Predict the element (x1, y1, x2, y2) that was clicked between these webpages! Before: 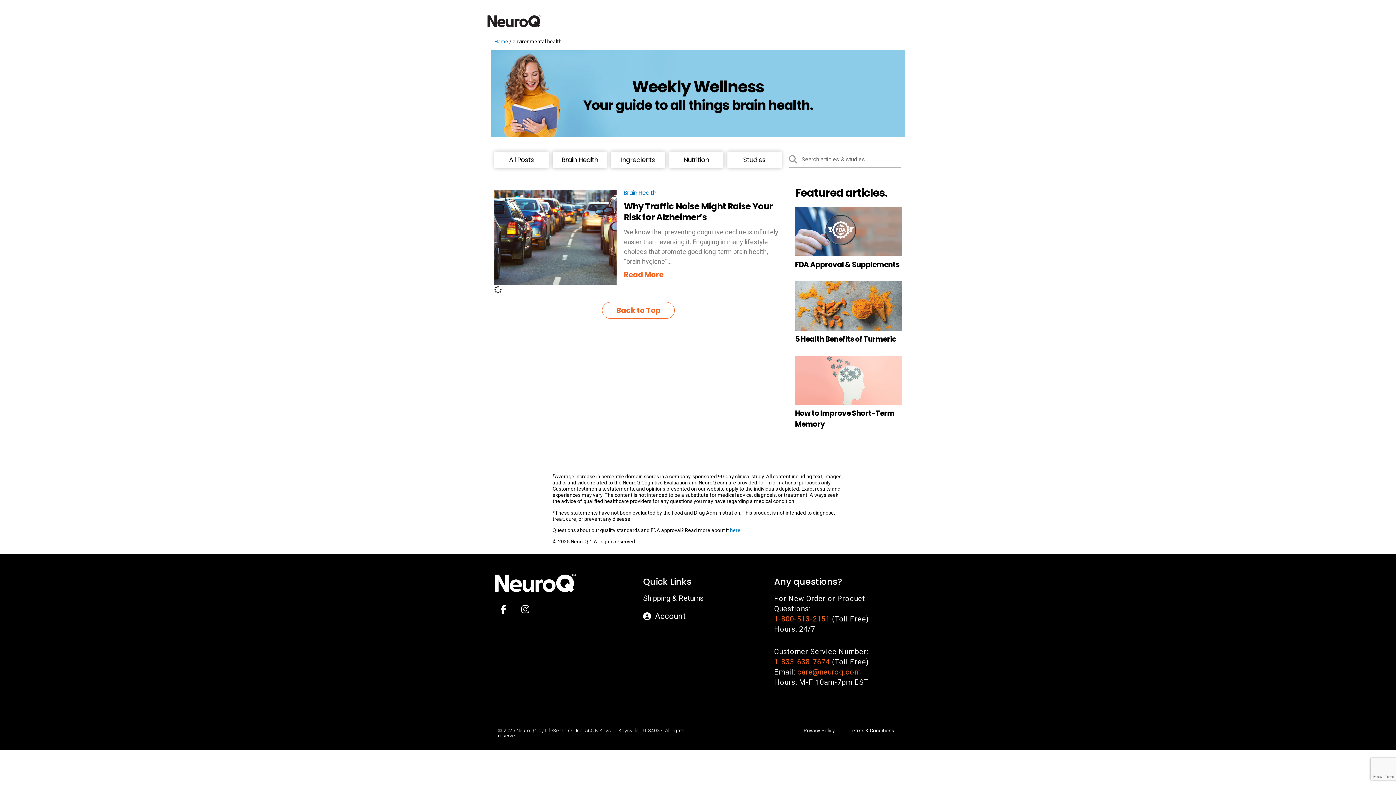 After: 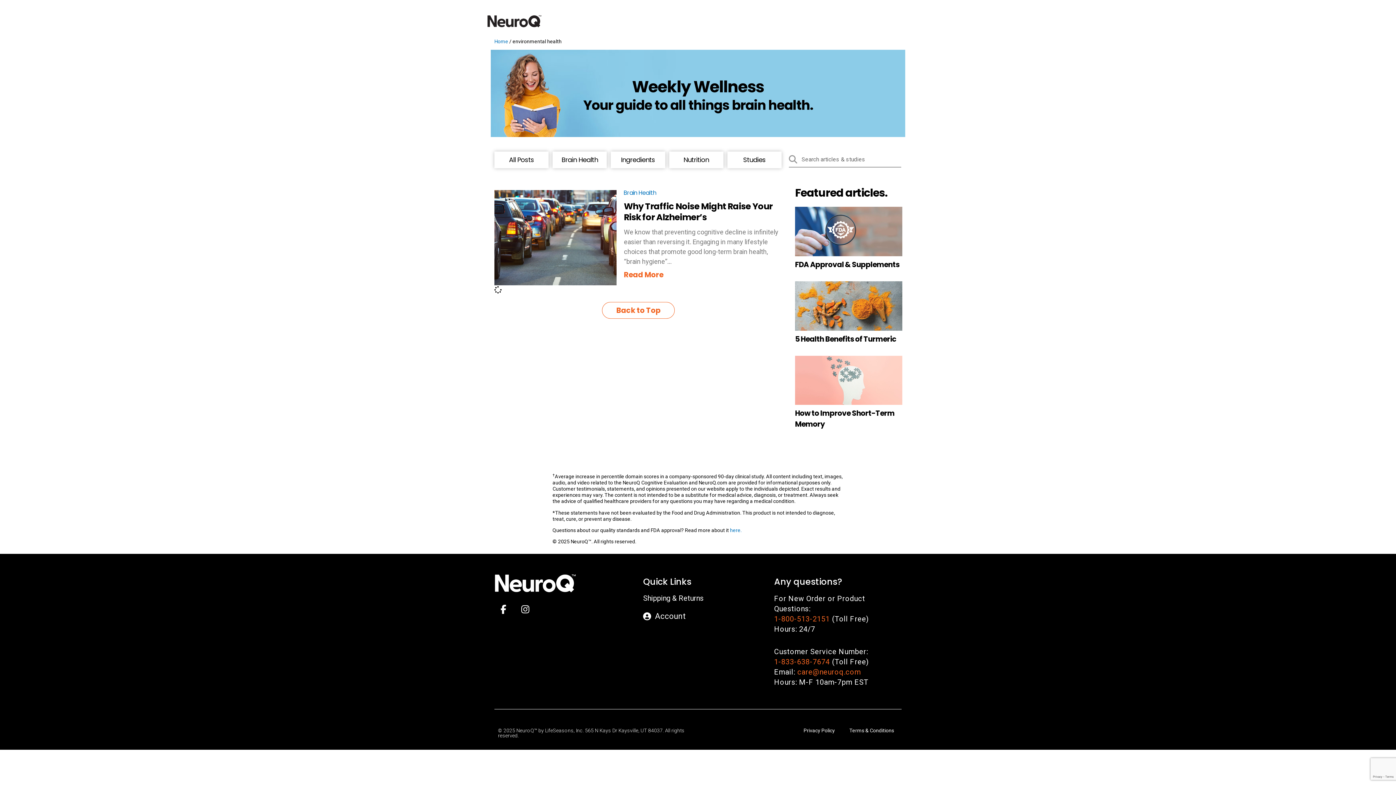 Action: bbox: (774, 657, 830, 666) label: 1-833-638-7674